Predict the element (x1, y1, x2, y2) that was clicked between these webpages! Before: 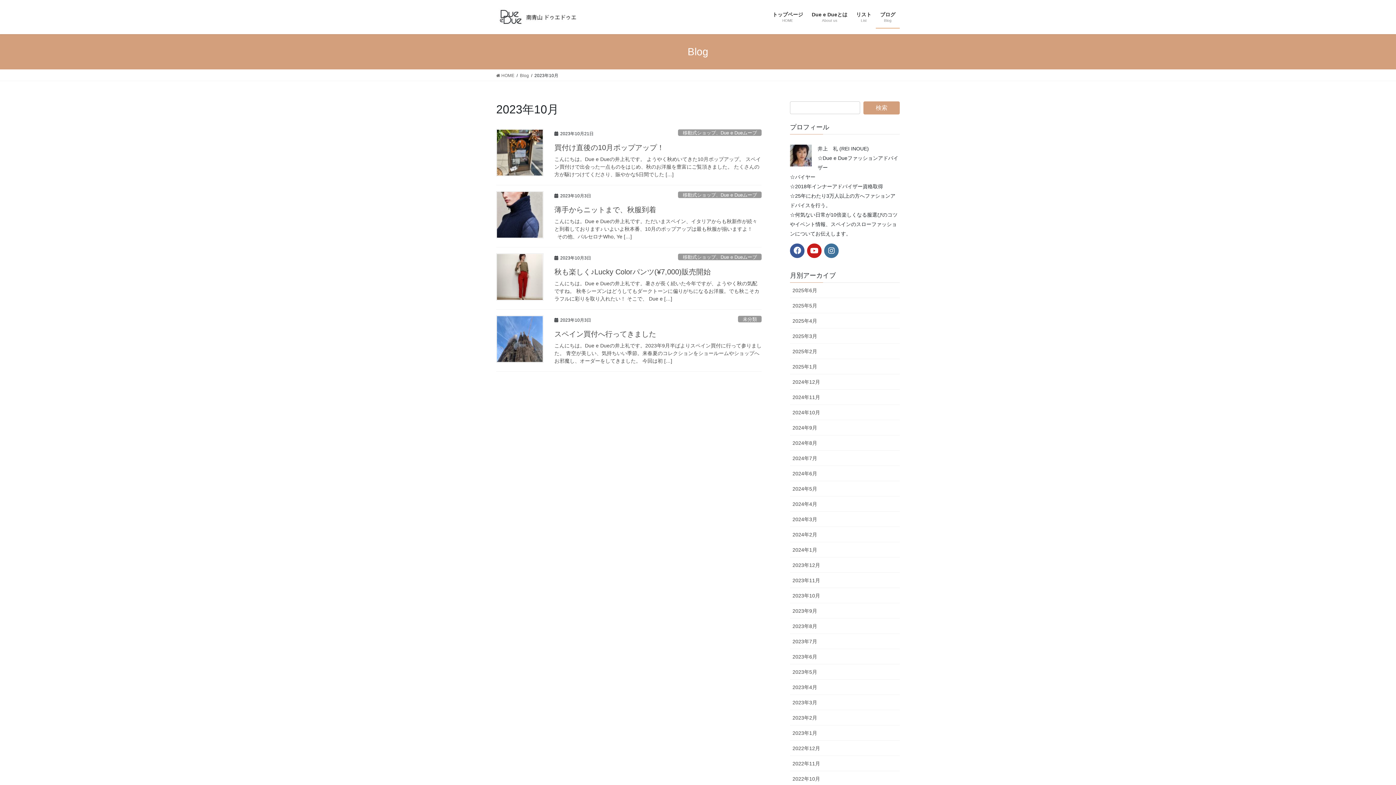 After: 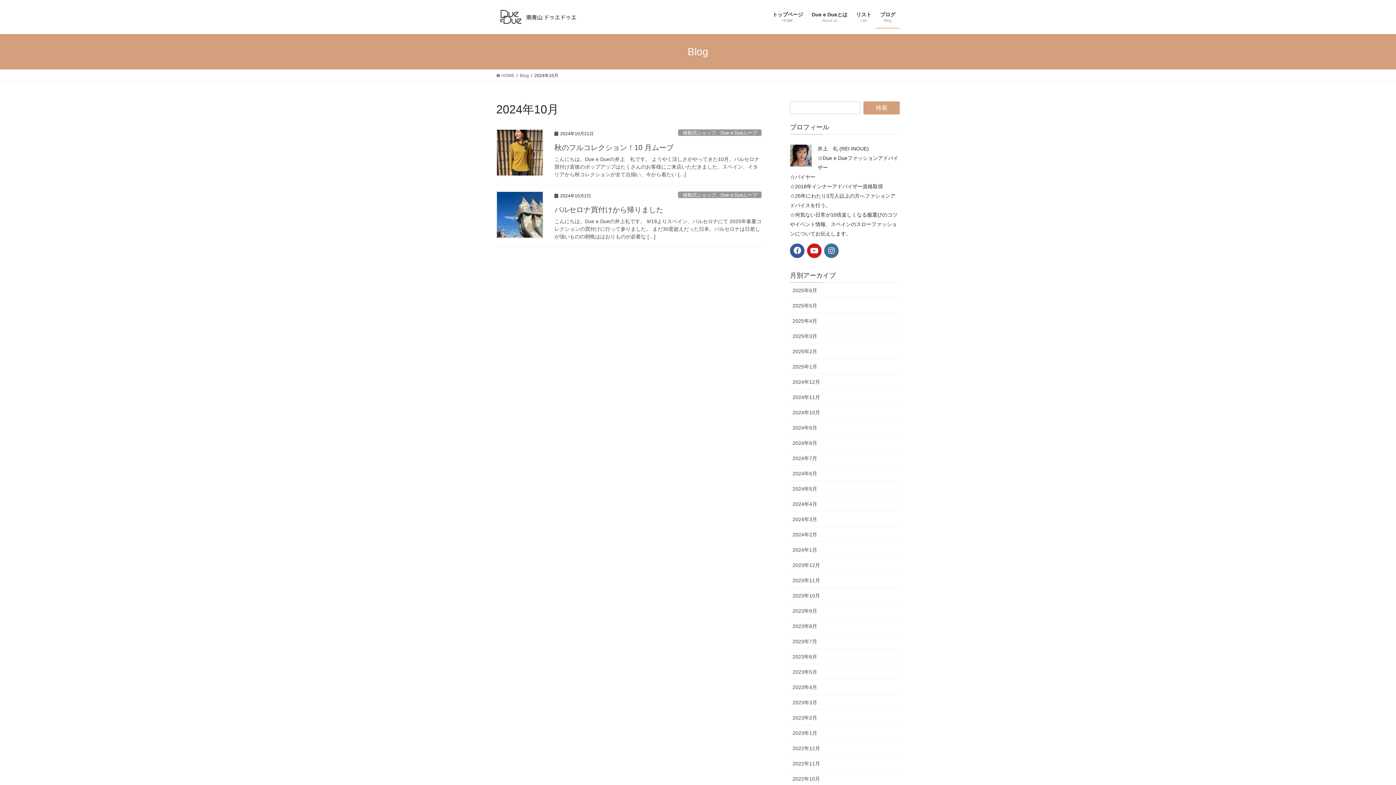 Action: bbox: (790, 405, 900, 420) label: 2024年10月